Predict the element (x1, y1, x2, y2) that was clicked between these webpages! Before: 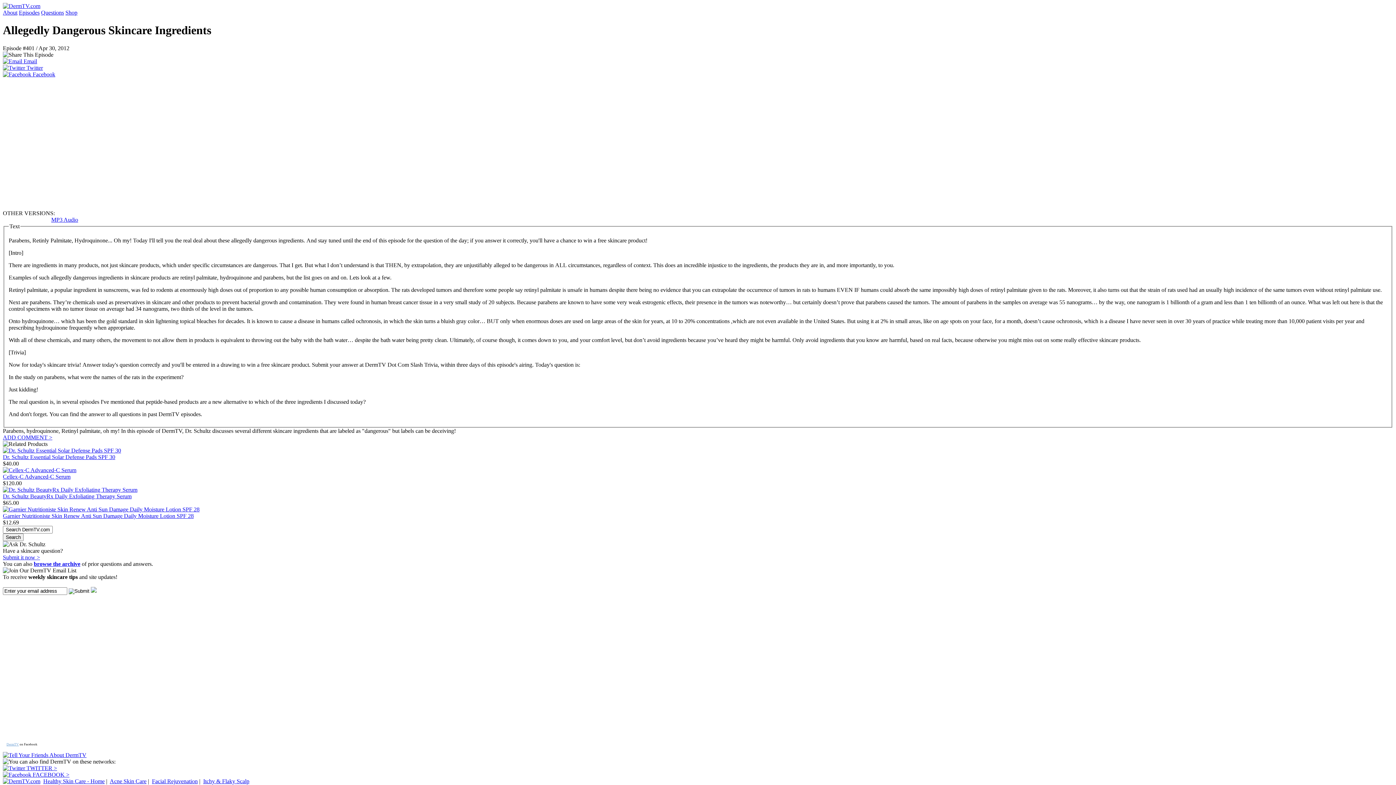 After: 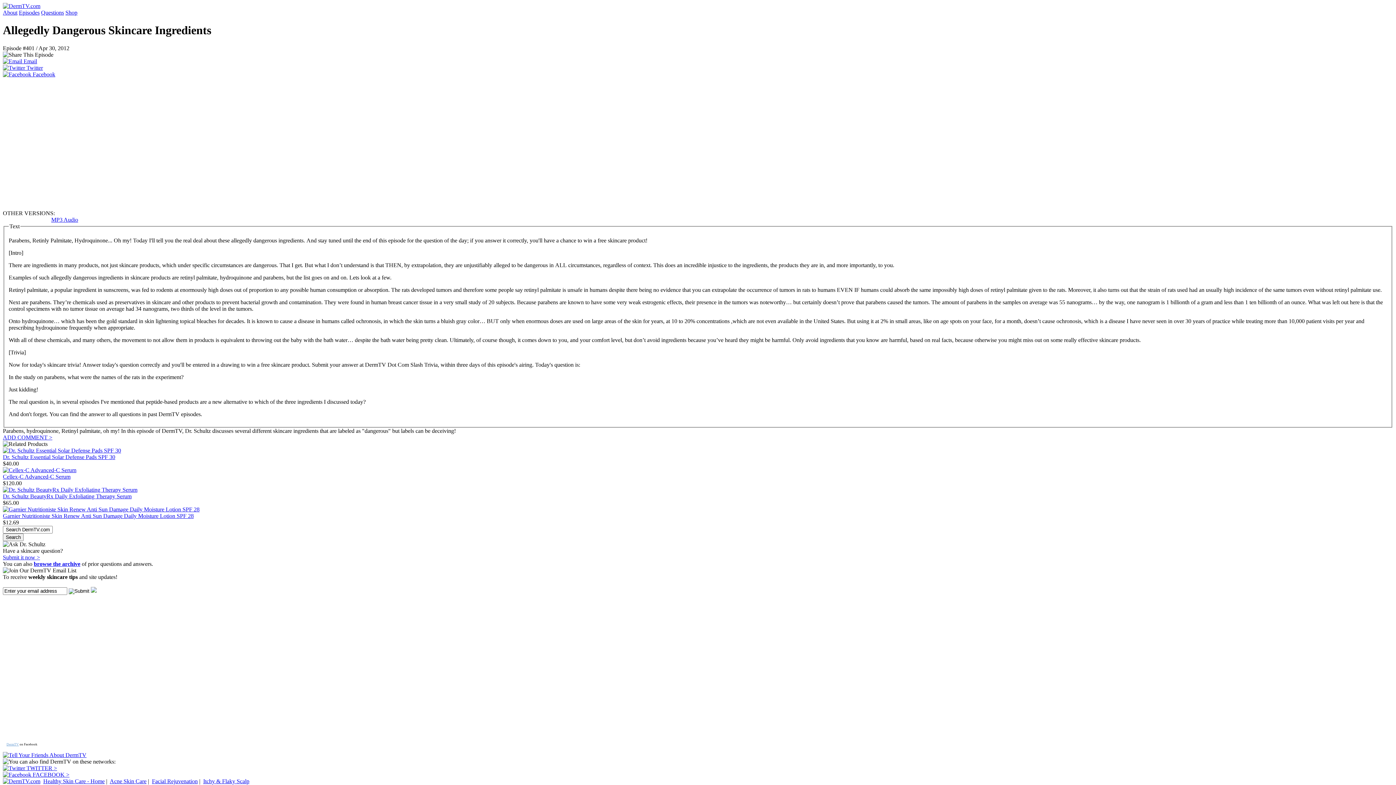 Action: bbox: (2, 493, 131, 499) label: Dr. Schultz BeautyRx Daily Exfoliating Therapy Serum